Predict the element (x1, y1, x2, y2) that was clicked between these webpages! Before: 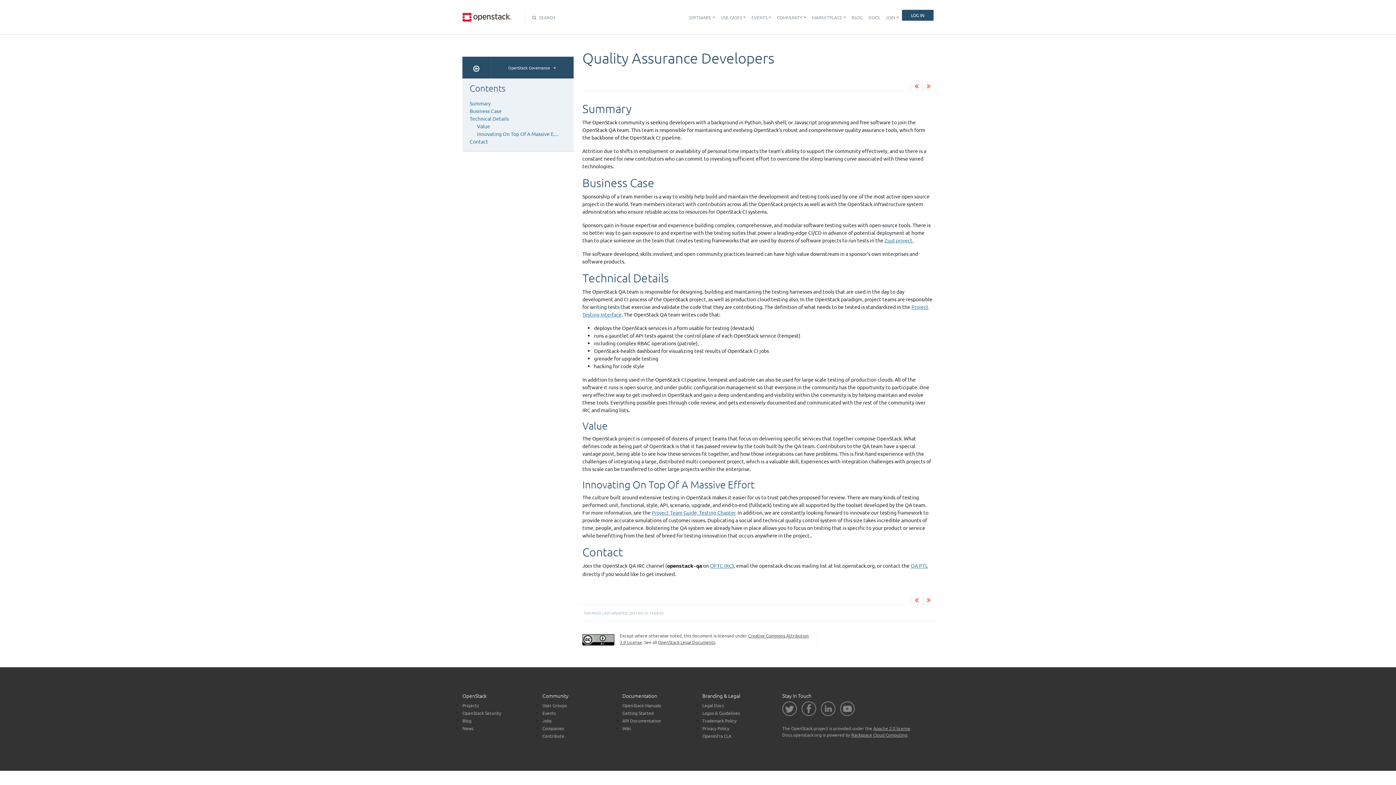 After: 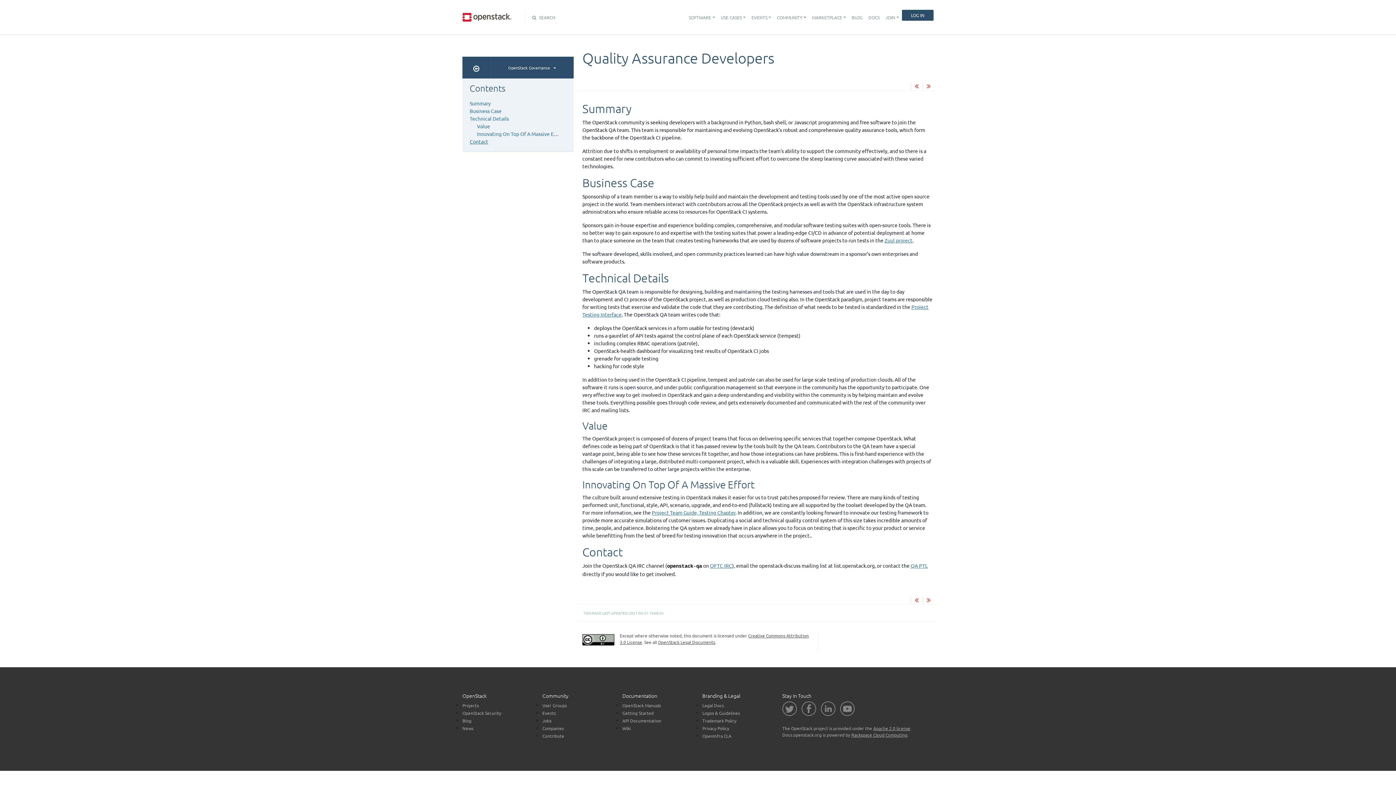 Action: label: Contact bbox: (469, 138, 488, 144)